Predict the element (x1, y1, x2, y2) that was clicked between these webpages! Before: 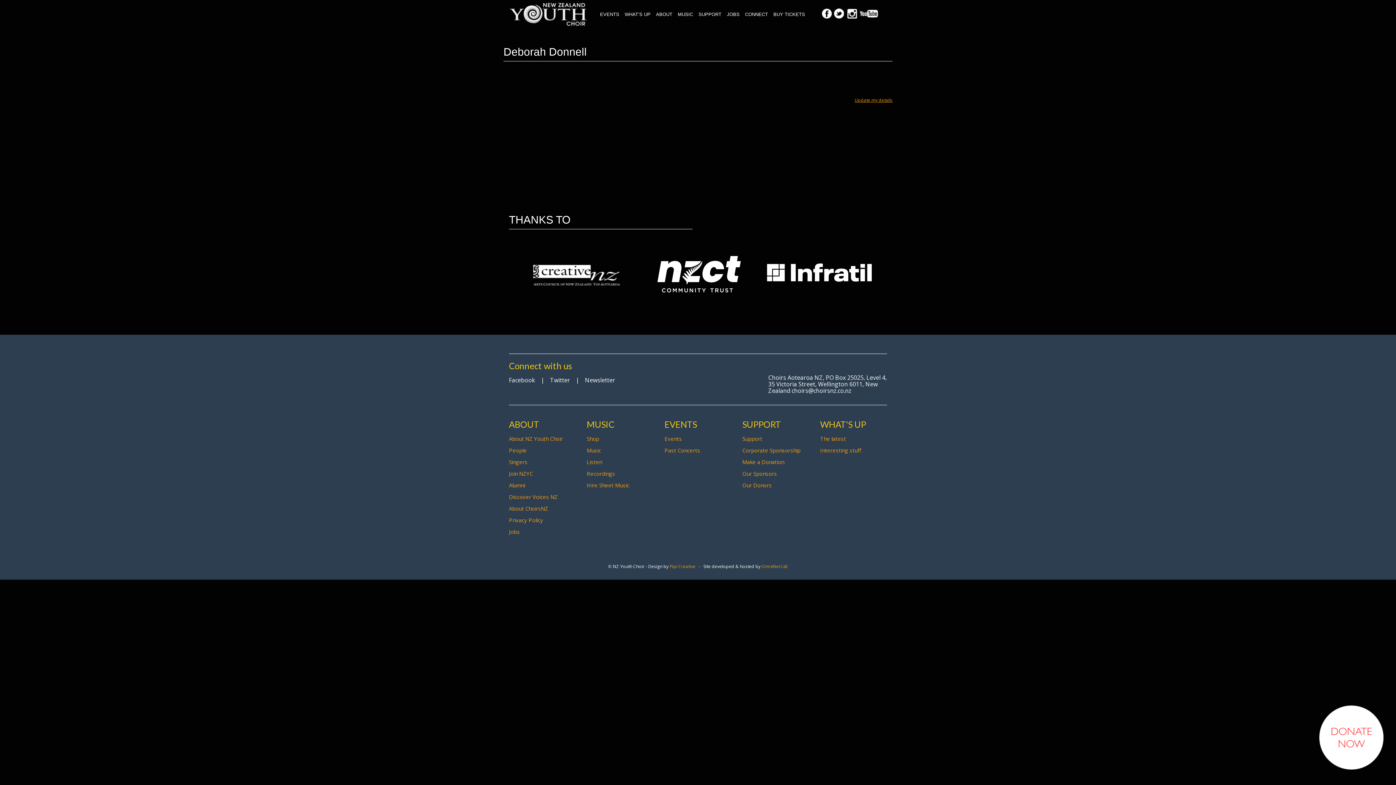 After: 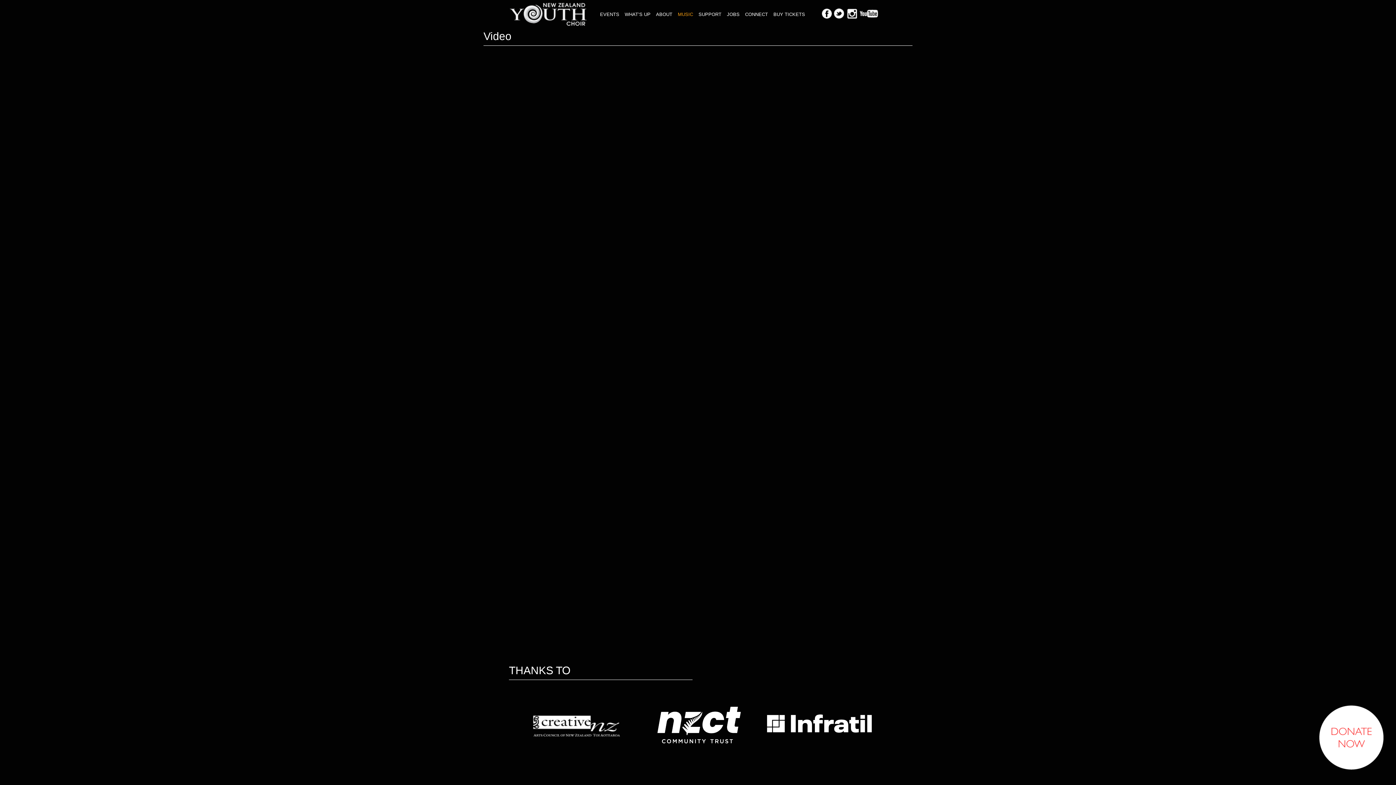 Action: label: MUSIC bbox: (676, 7, 694, 21)